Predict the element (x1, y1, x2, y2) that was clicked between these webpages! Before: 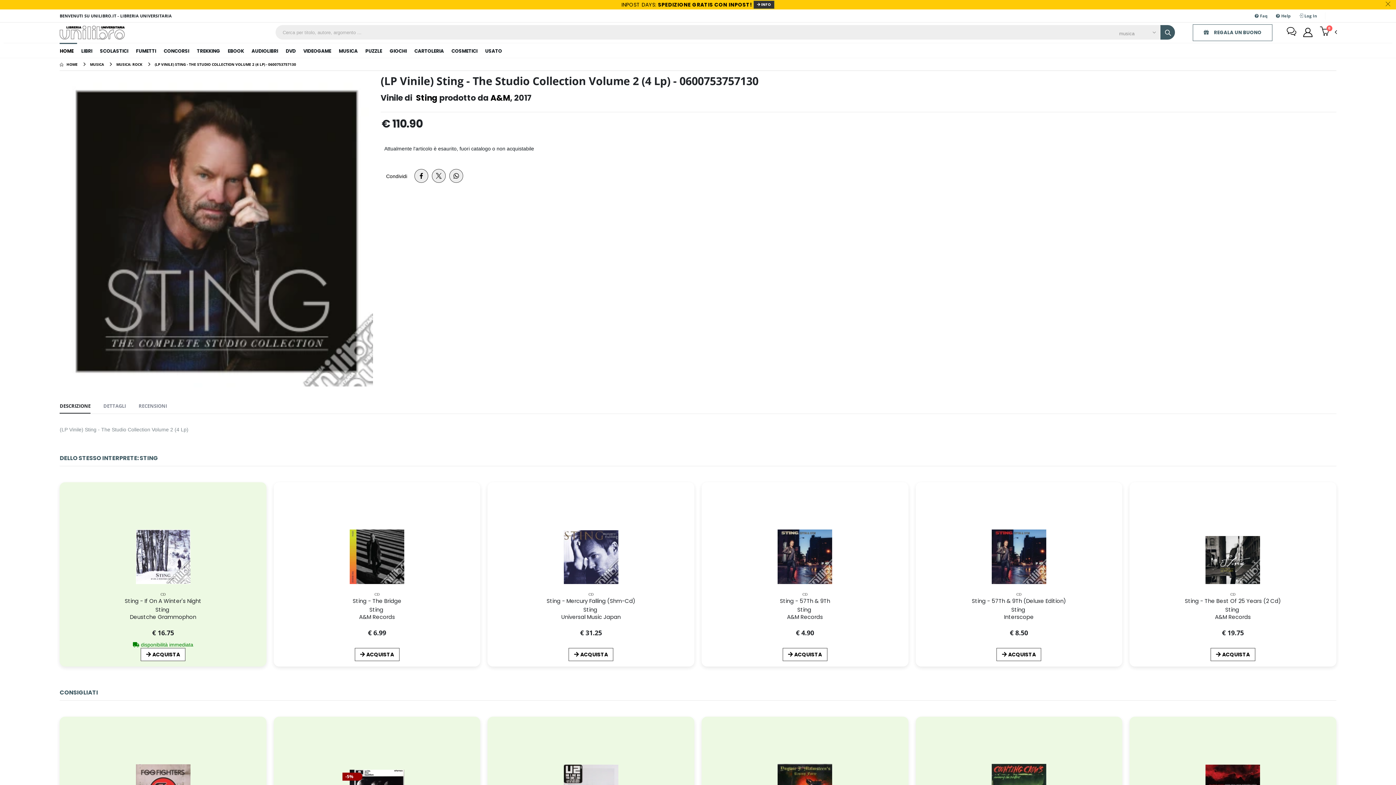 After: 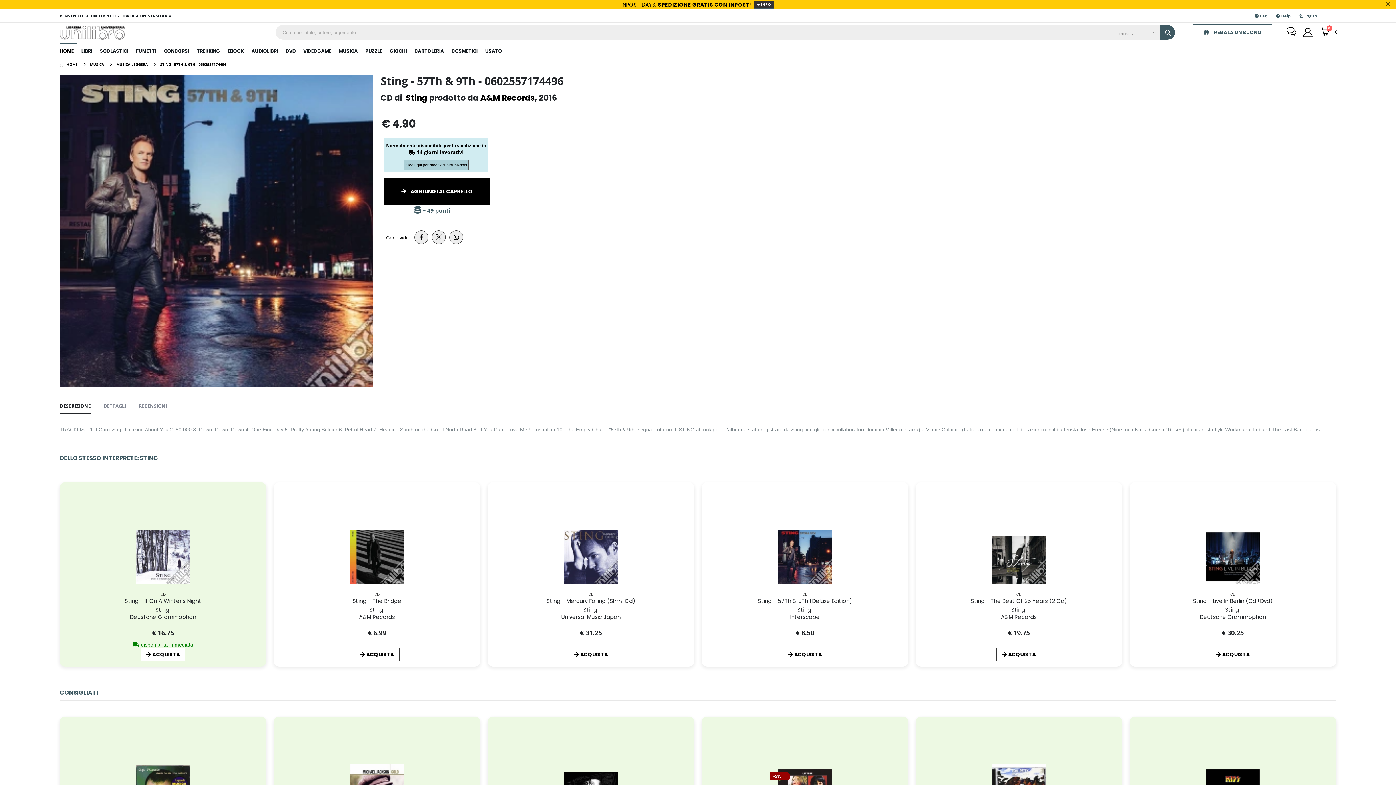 Action: label: Sting  bbox: (797, 606, 812, 613)